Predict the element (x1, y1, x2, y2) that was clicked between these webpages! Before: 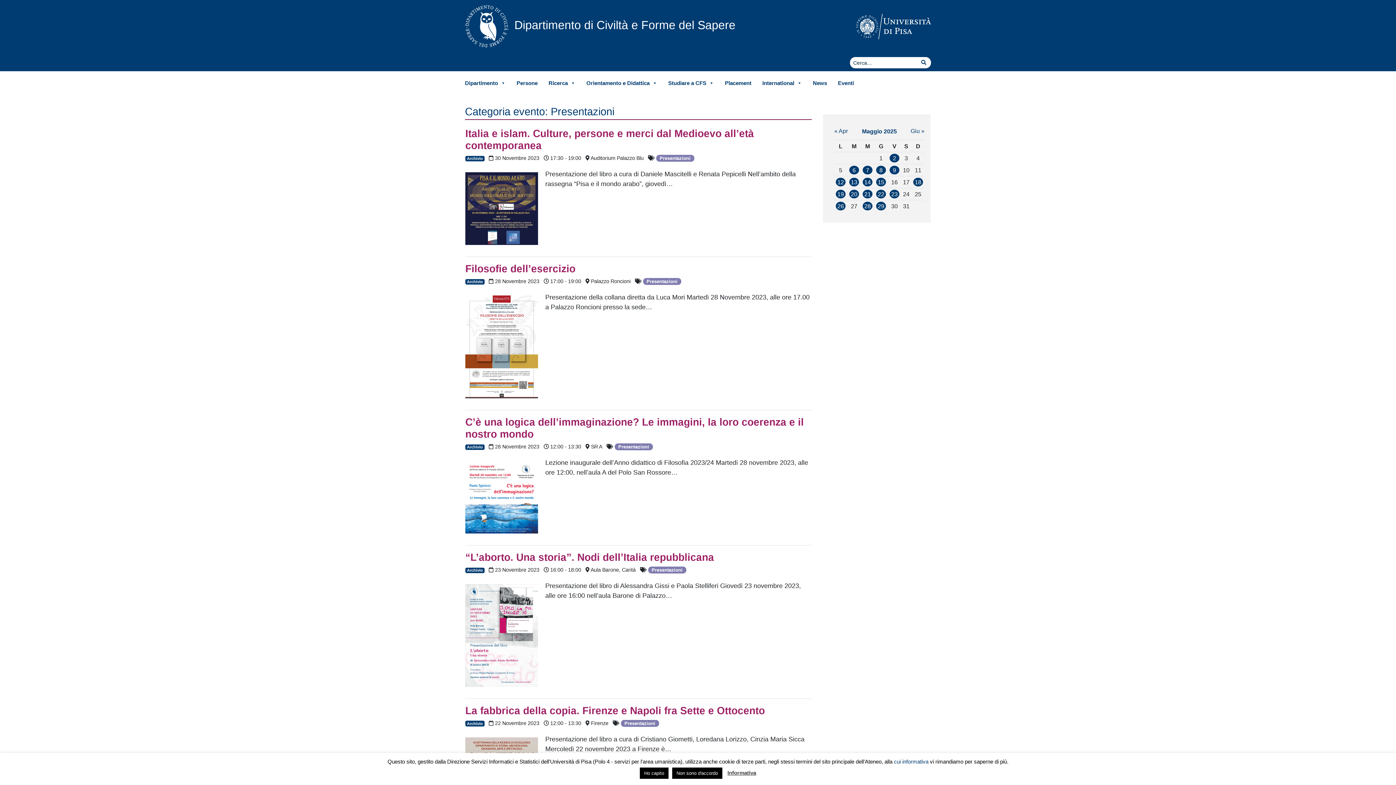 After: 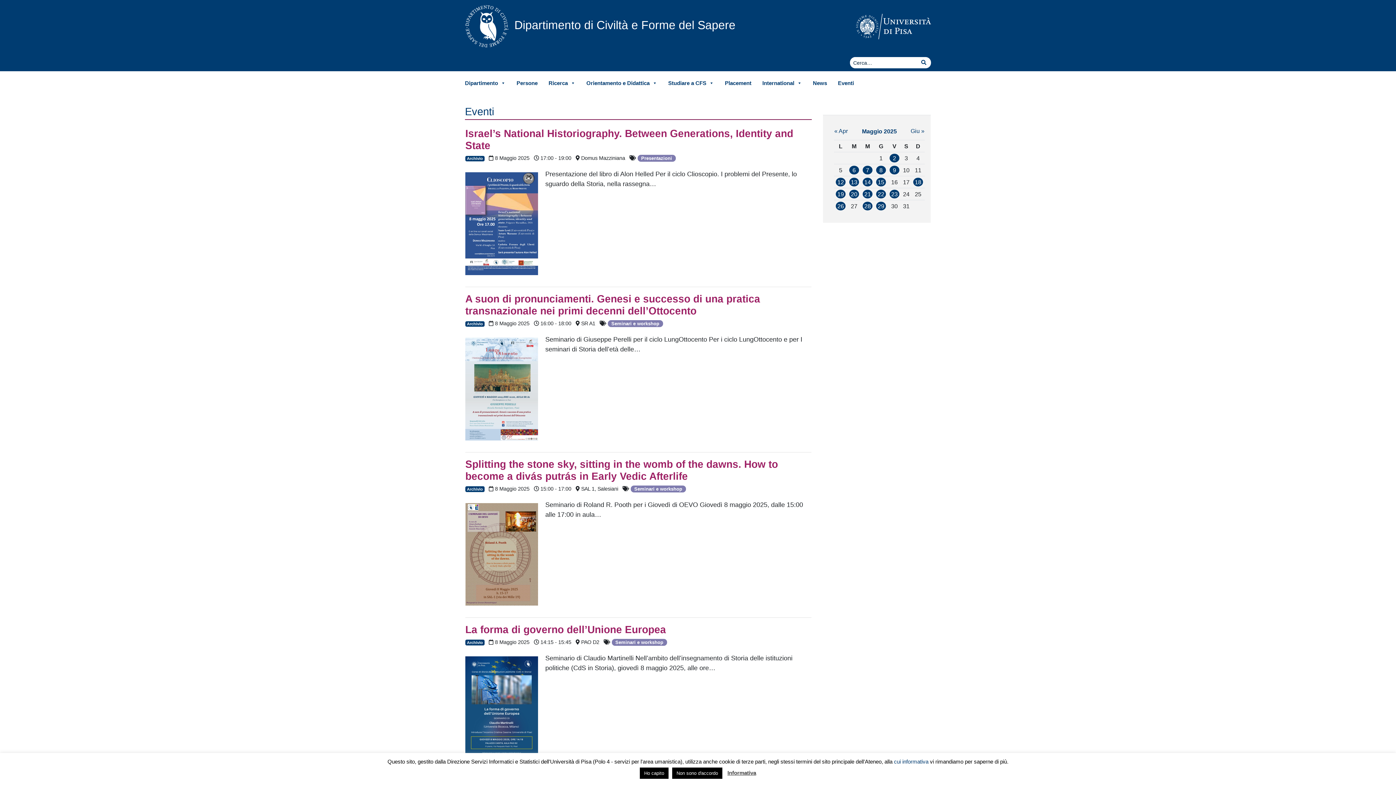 Action: bbox: (876, 165, 886, 174) label: 8